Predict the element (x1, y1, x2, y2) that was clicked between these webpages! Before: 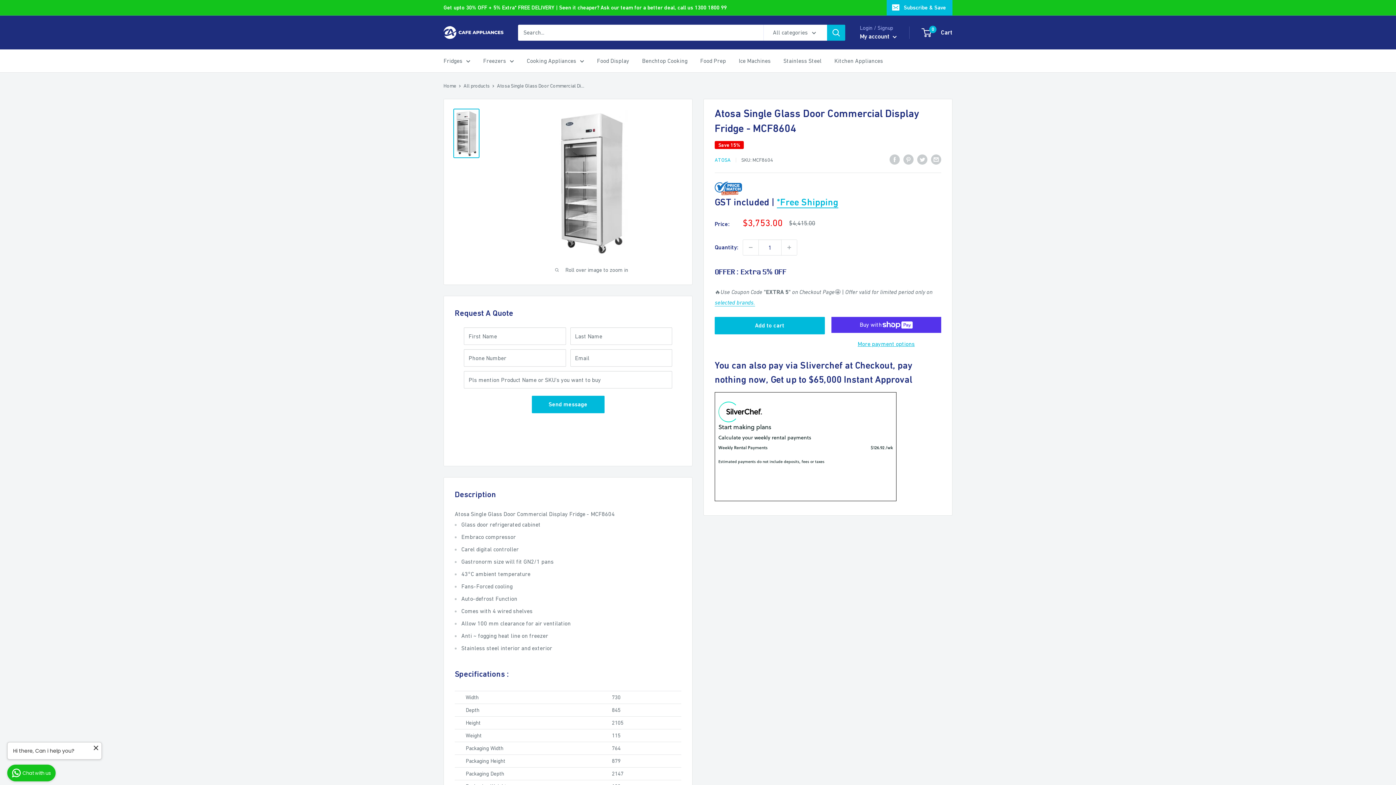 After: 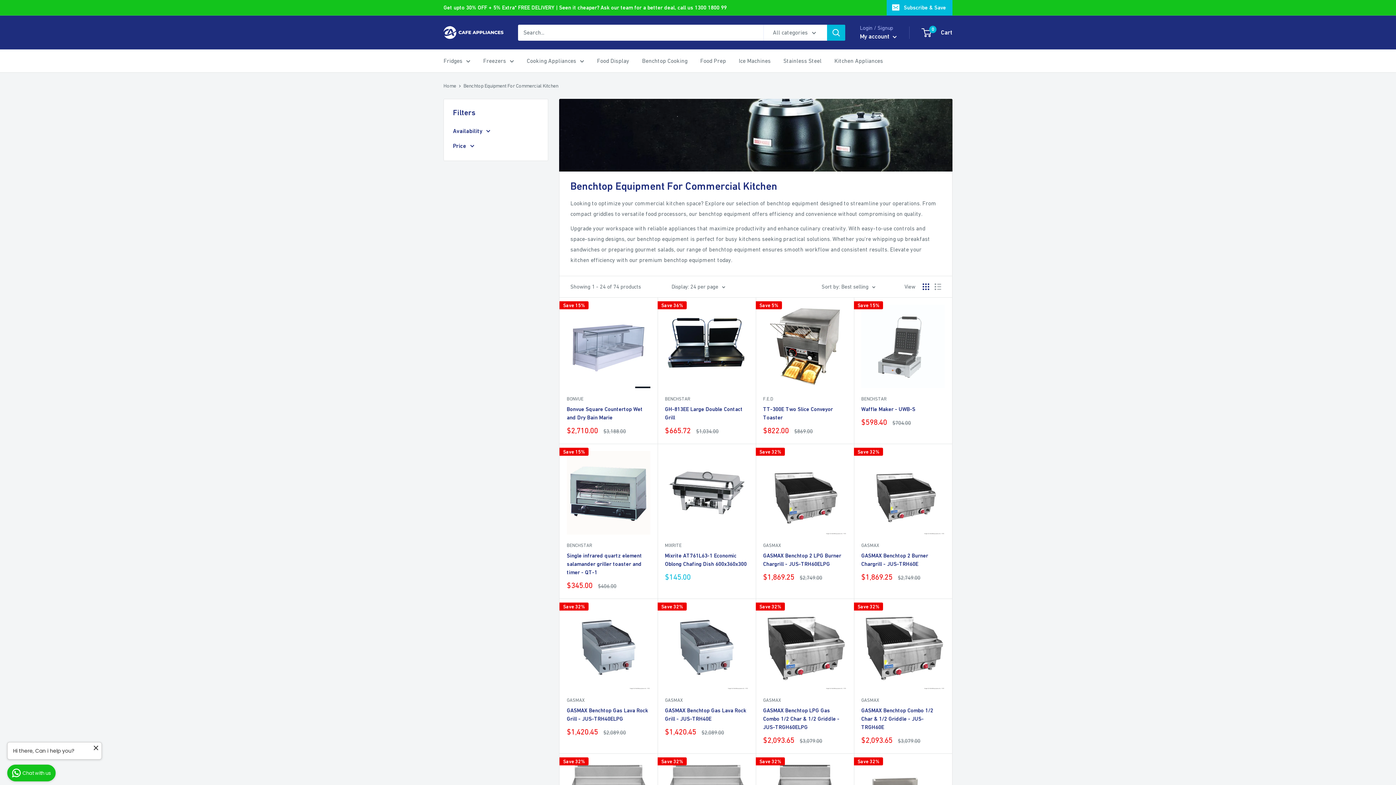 Action: label: Benchtop Cooking bbox: (642, 55, 687, 66)